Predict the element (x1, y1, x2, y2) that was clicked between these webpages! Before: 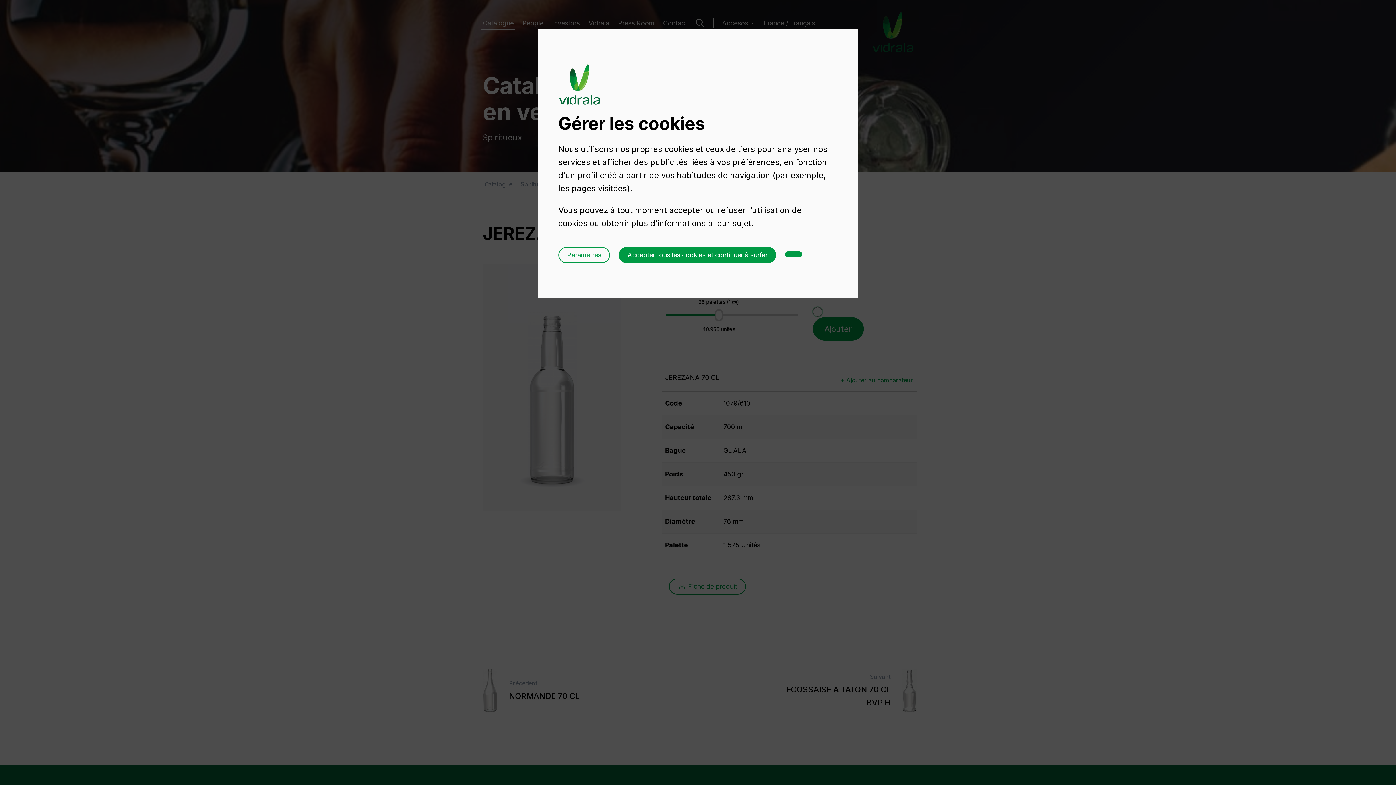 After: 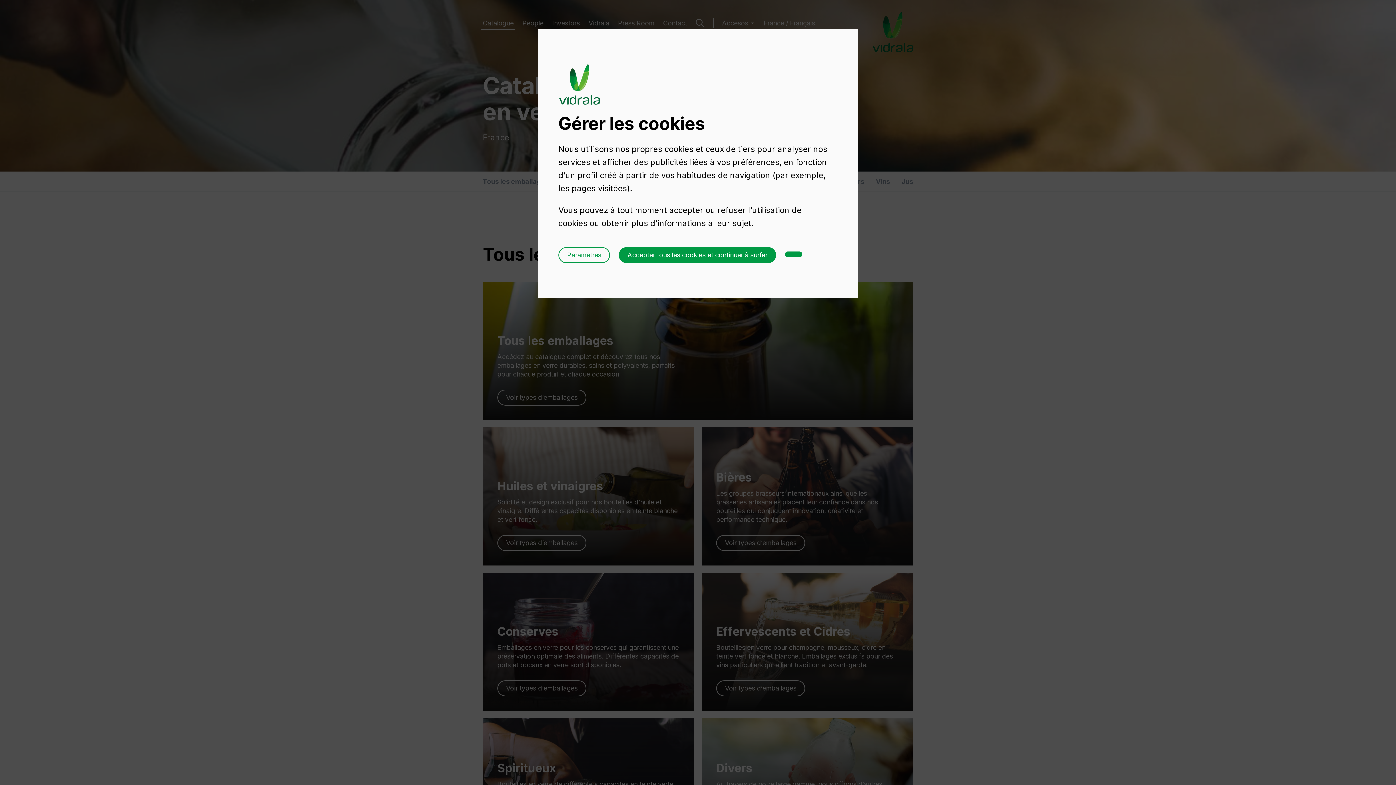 Action: label: Vidrala bbox: (559, 64, 600, 90)